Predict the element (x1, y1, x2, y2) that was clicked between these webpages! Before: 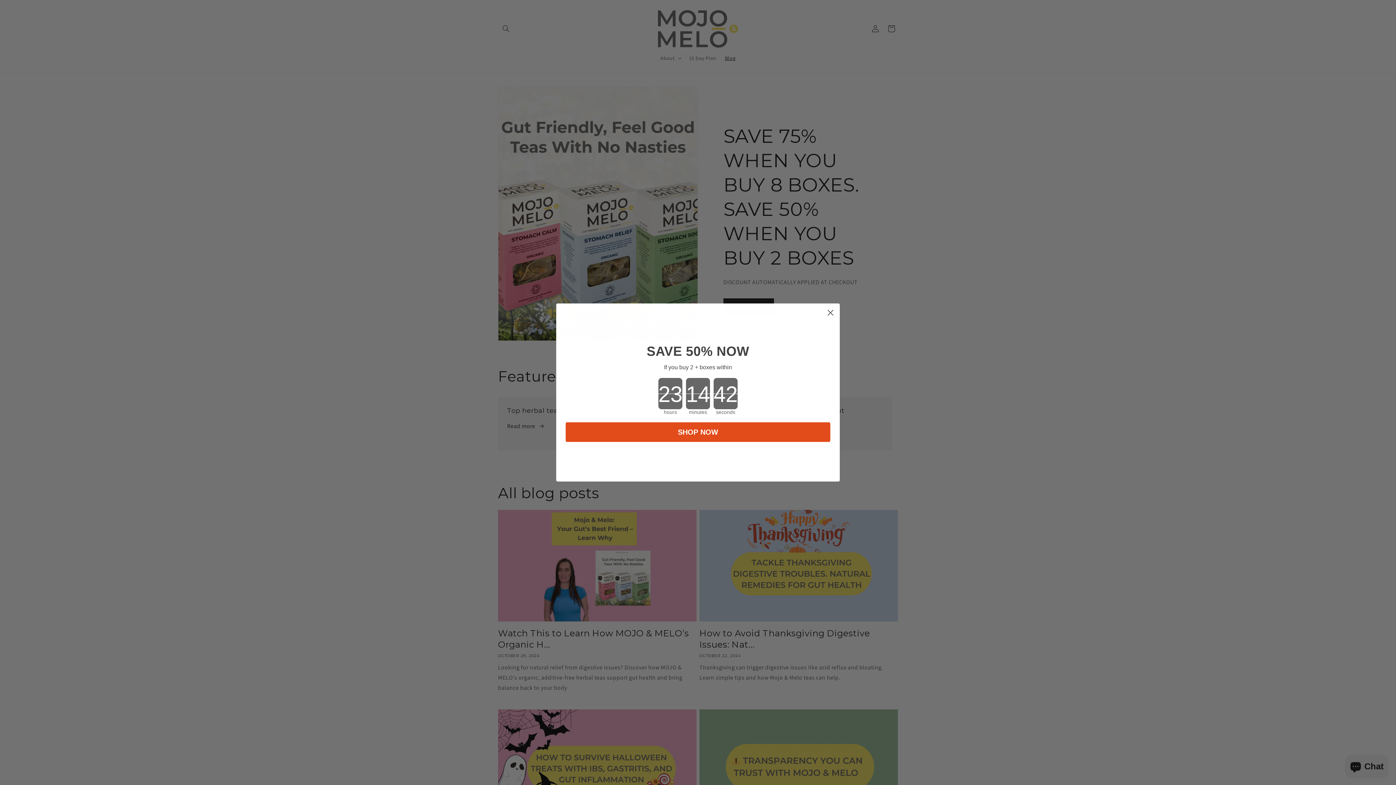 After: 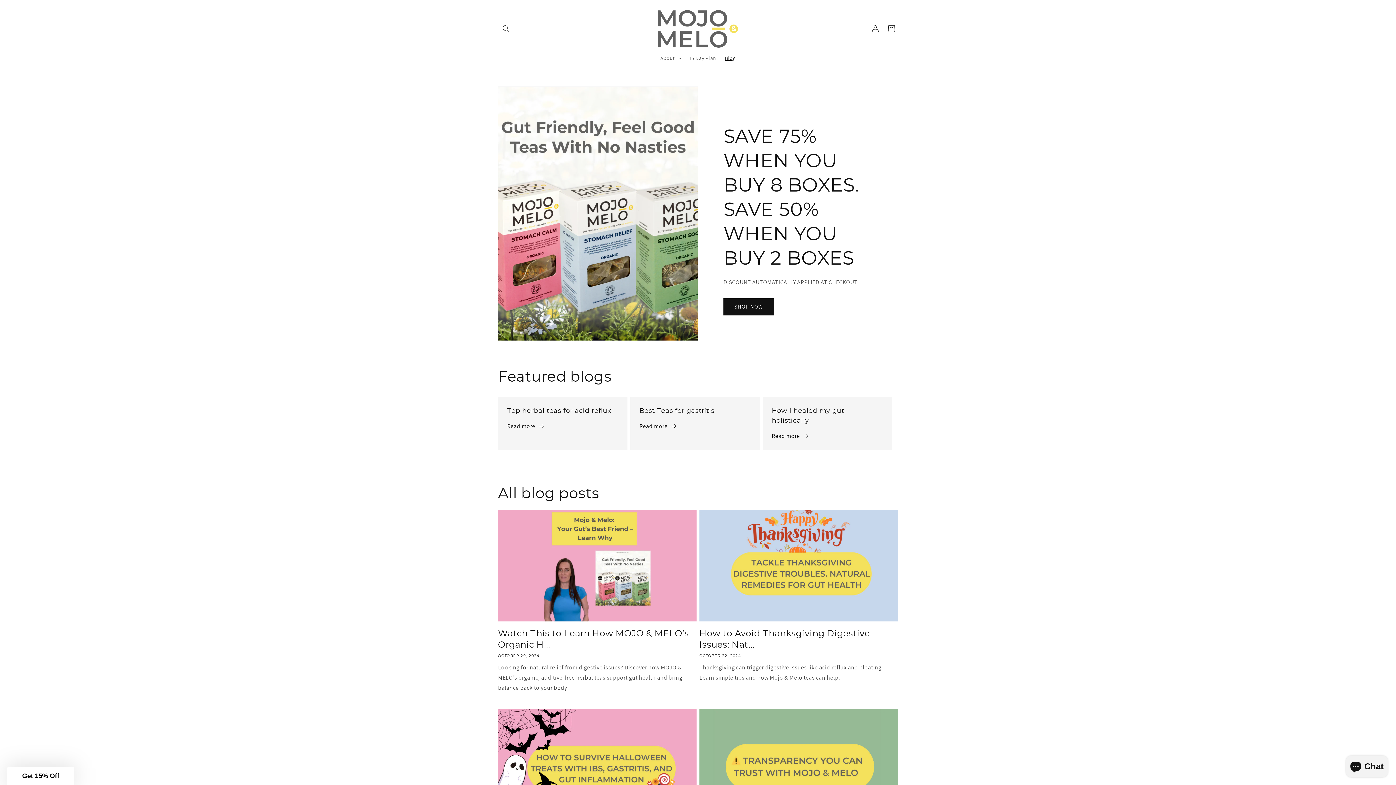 Action: label: Close dialog bbox: (824, 306, 837, 319)